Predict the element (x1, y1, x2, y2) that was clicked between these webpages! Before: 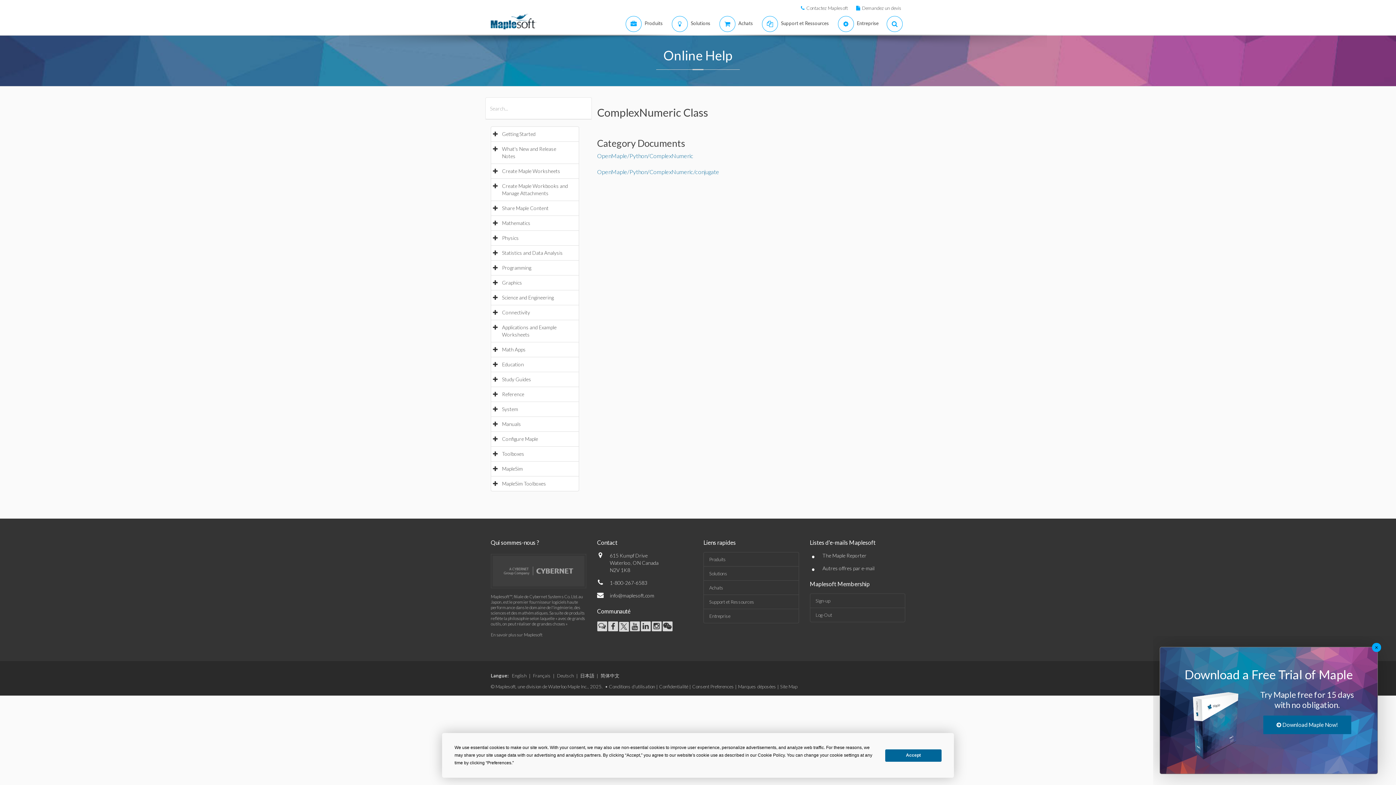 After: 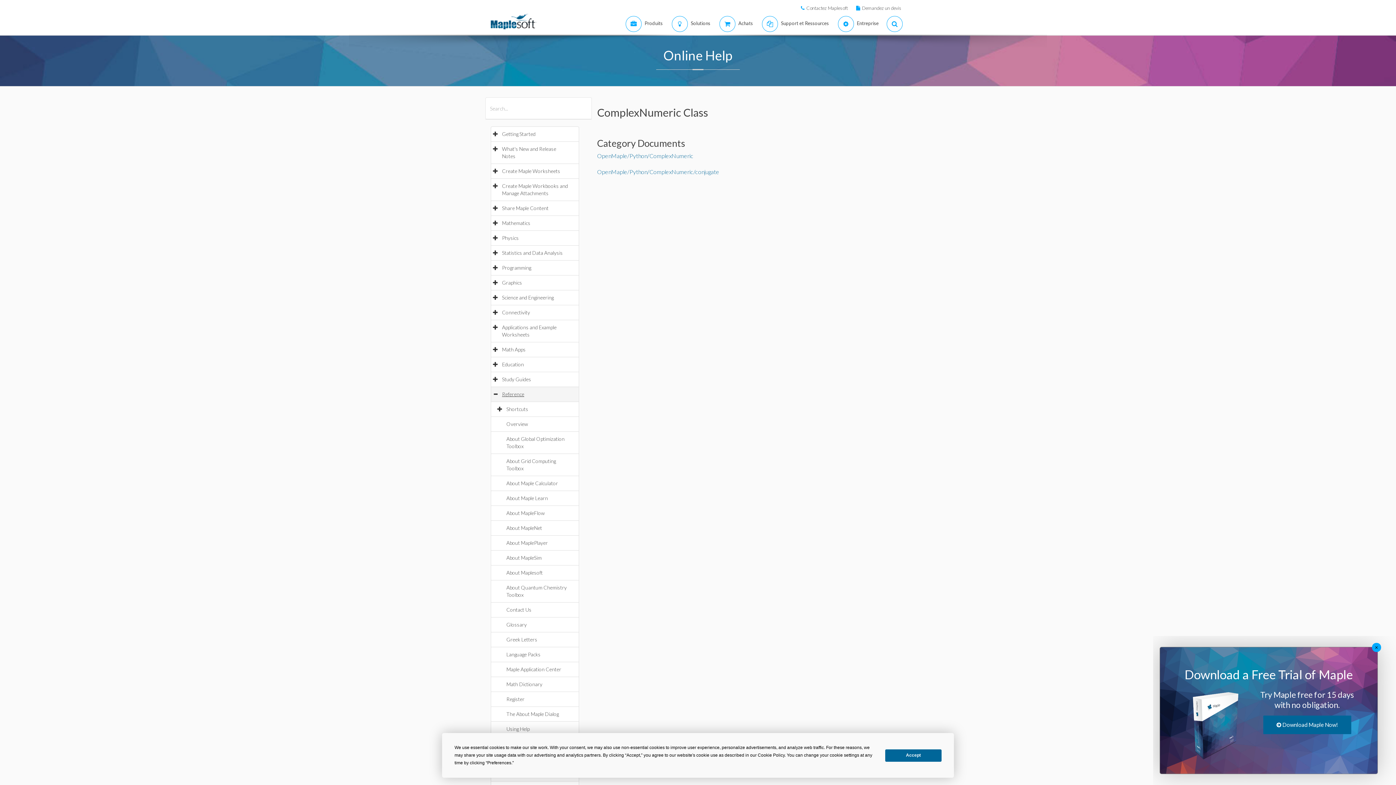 Action: label: Reference bbox: (502, 391, 531, 397)